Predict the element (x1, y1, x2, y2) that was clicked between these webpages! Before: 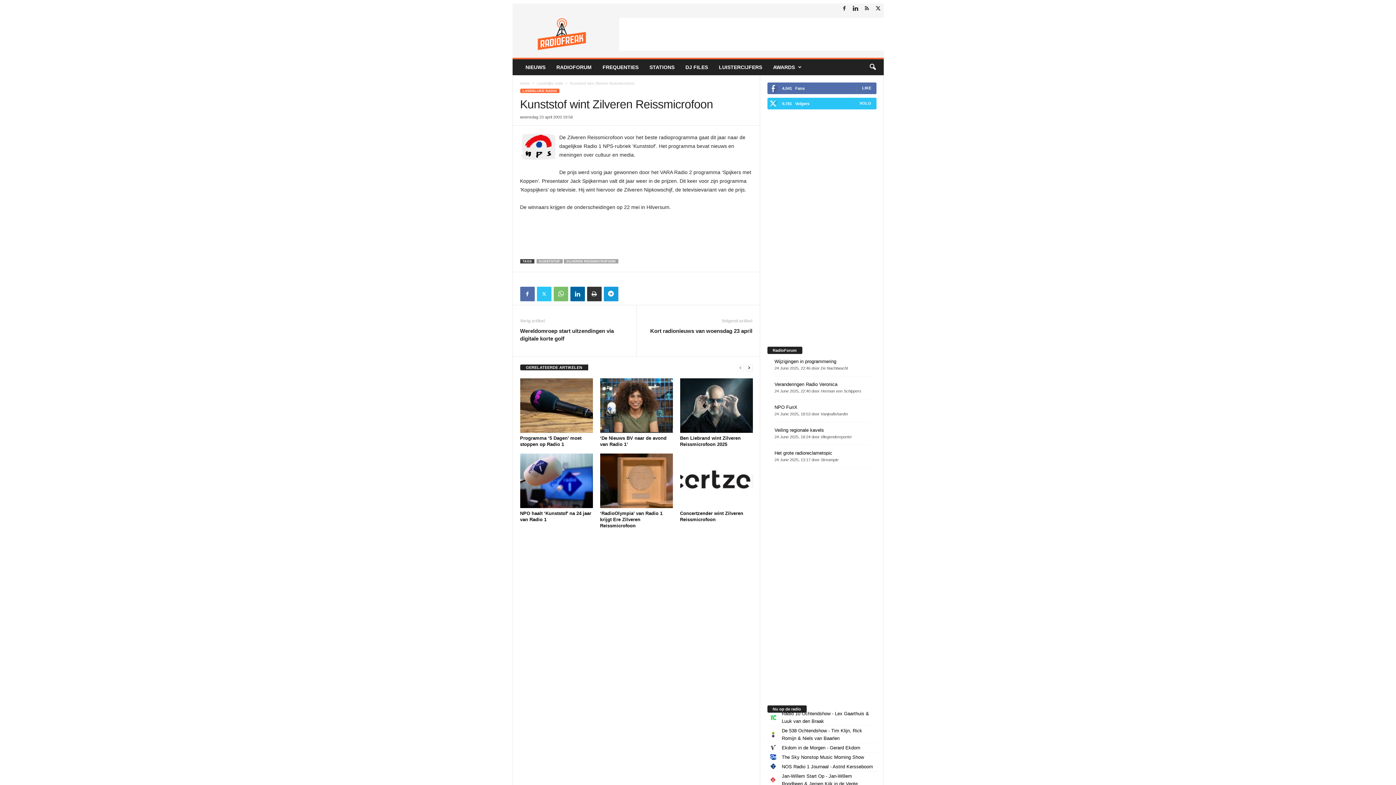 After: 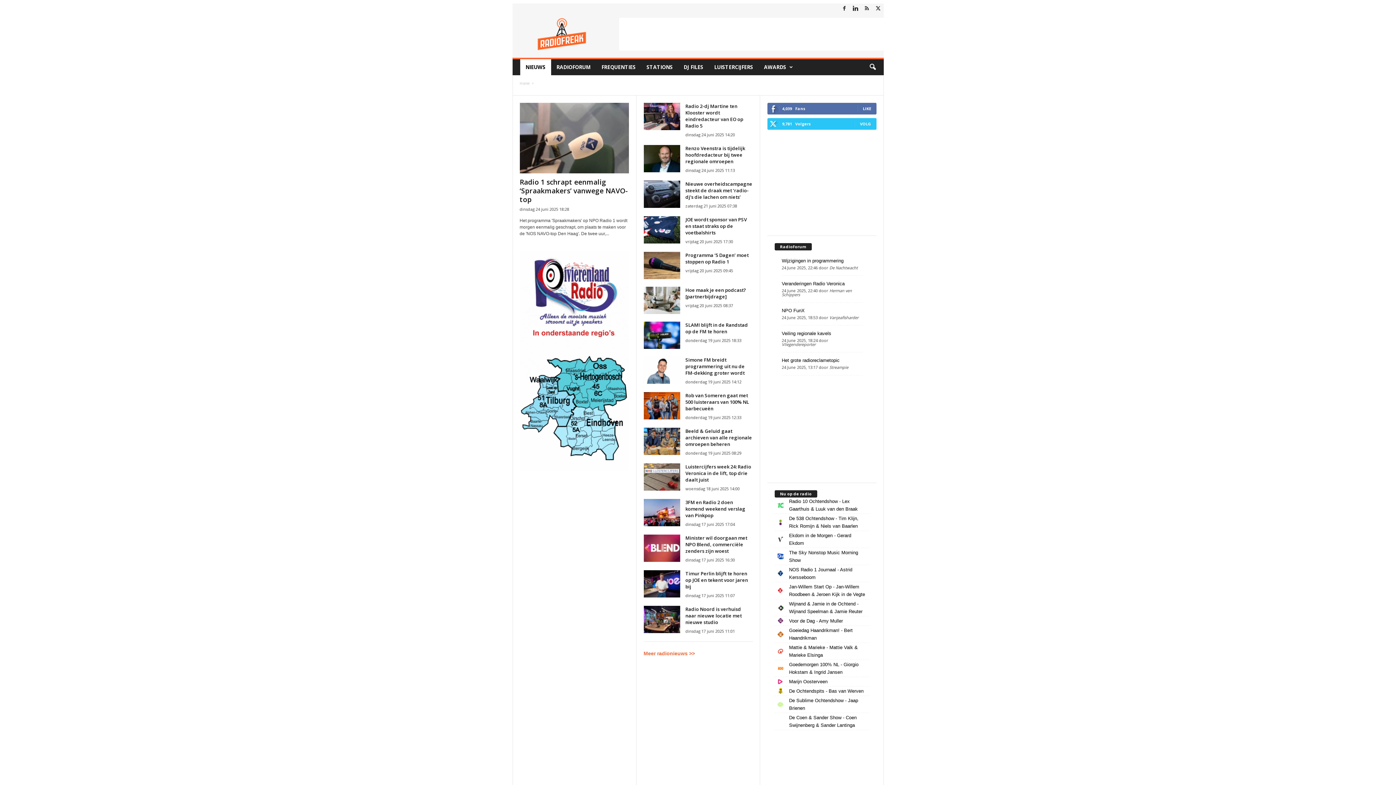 Action: label: NIEUWS bbox: (520, 59, 551, 75)